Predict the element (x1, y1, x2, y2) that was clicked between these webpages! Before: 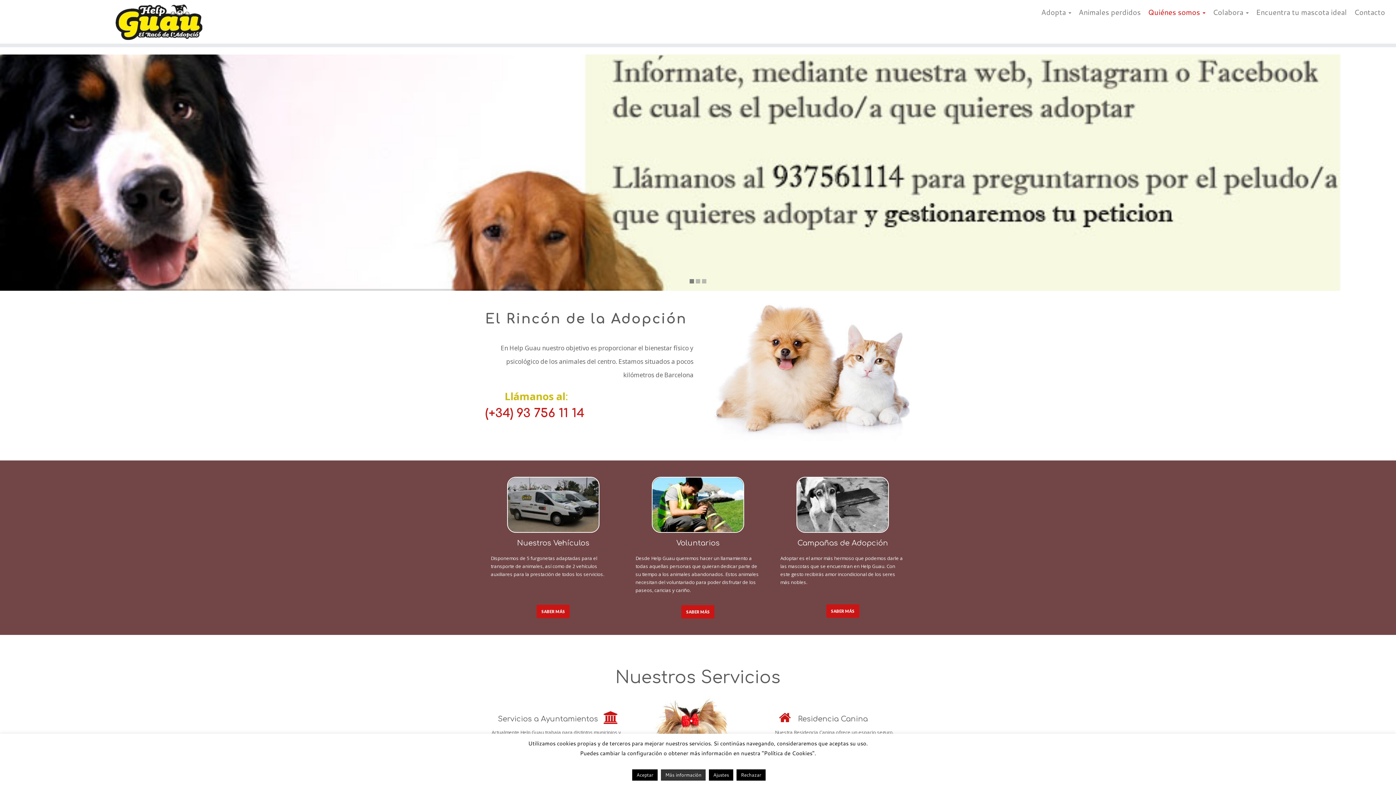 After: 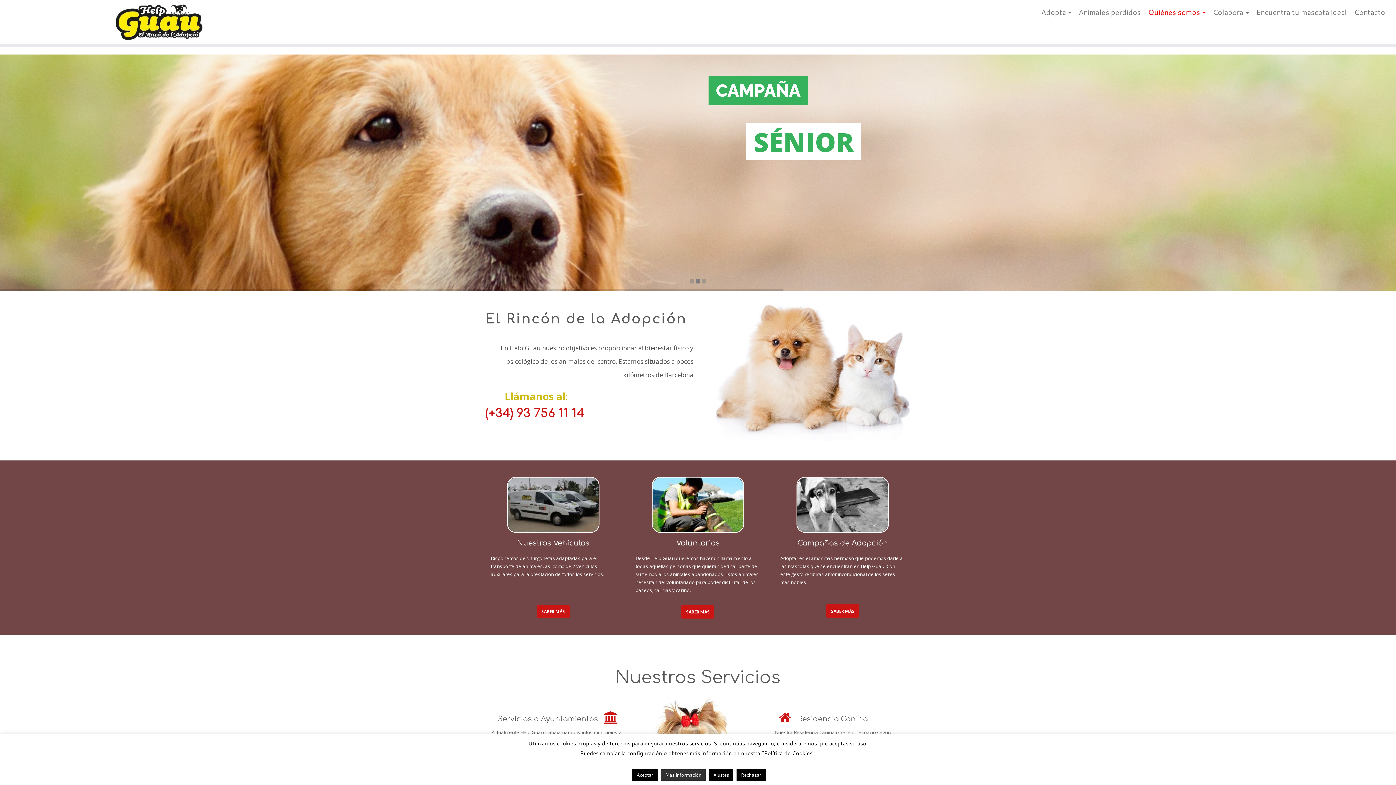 Action: bbox: (0, 54, 1396, 290)